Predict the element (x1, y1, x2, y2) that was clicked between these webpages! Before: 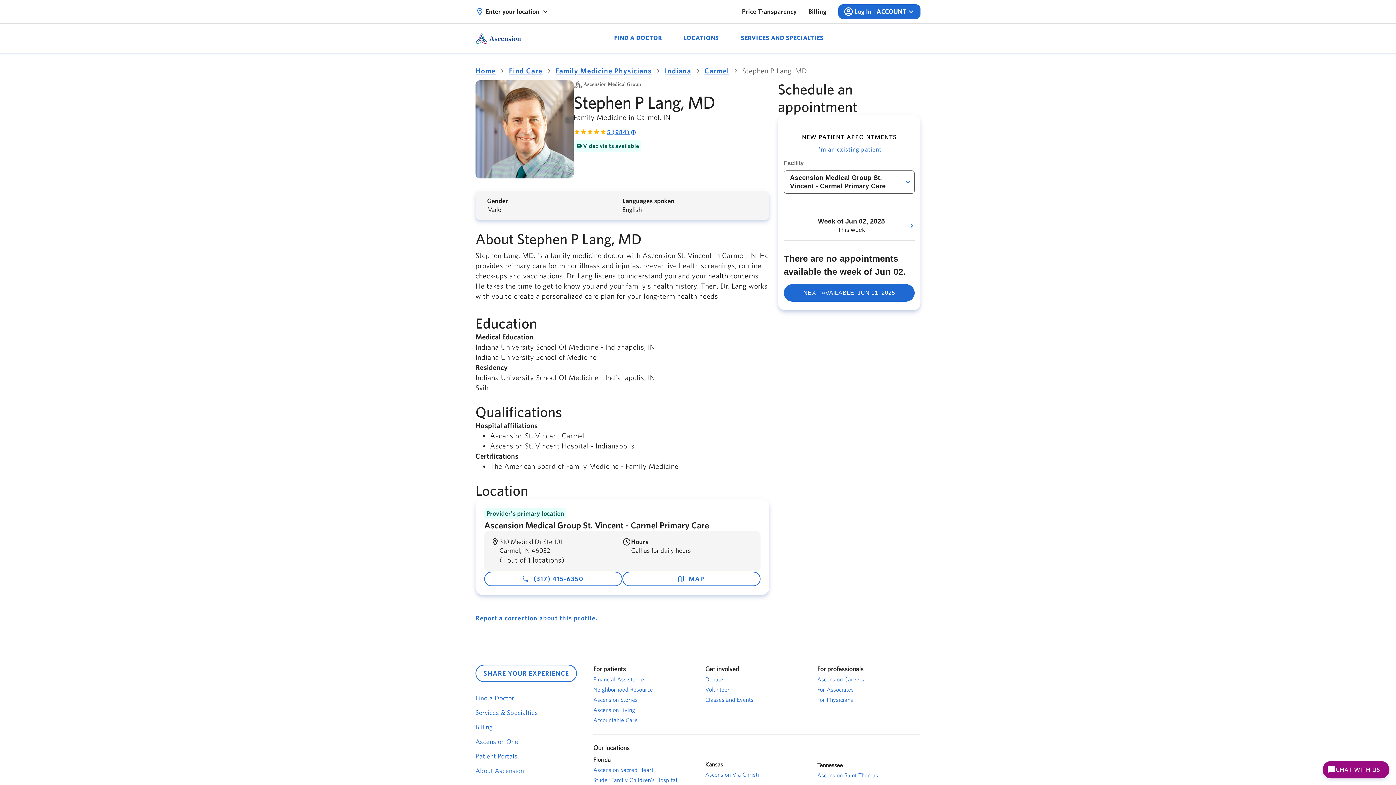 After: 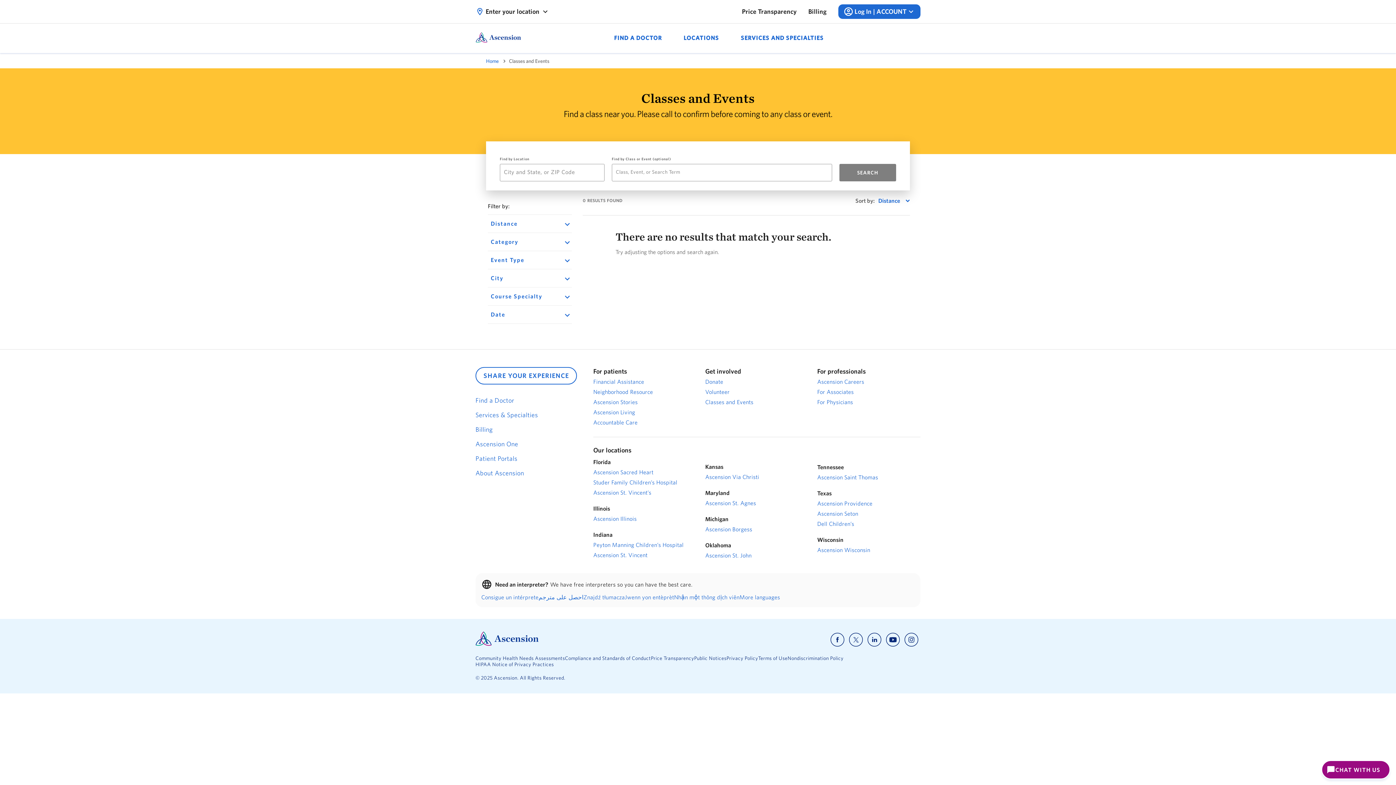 Action: label: Classes and Events bbox: (705, 695, 808, 704)